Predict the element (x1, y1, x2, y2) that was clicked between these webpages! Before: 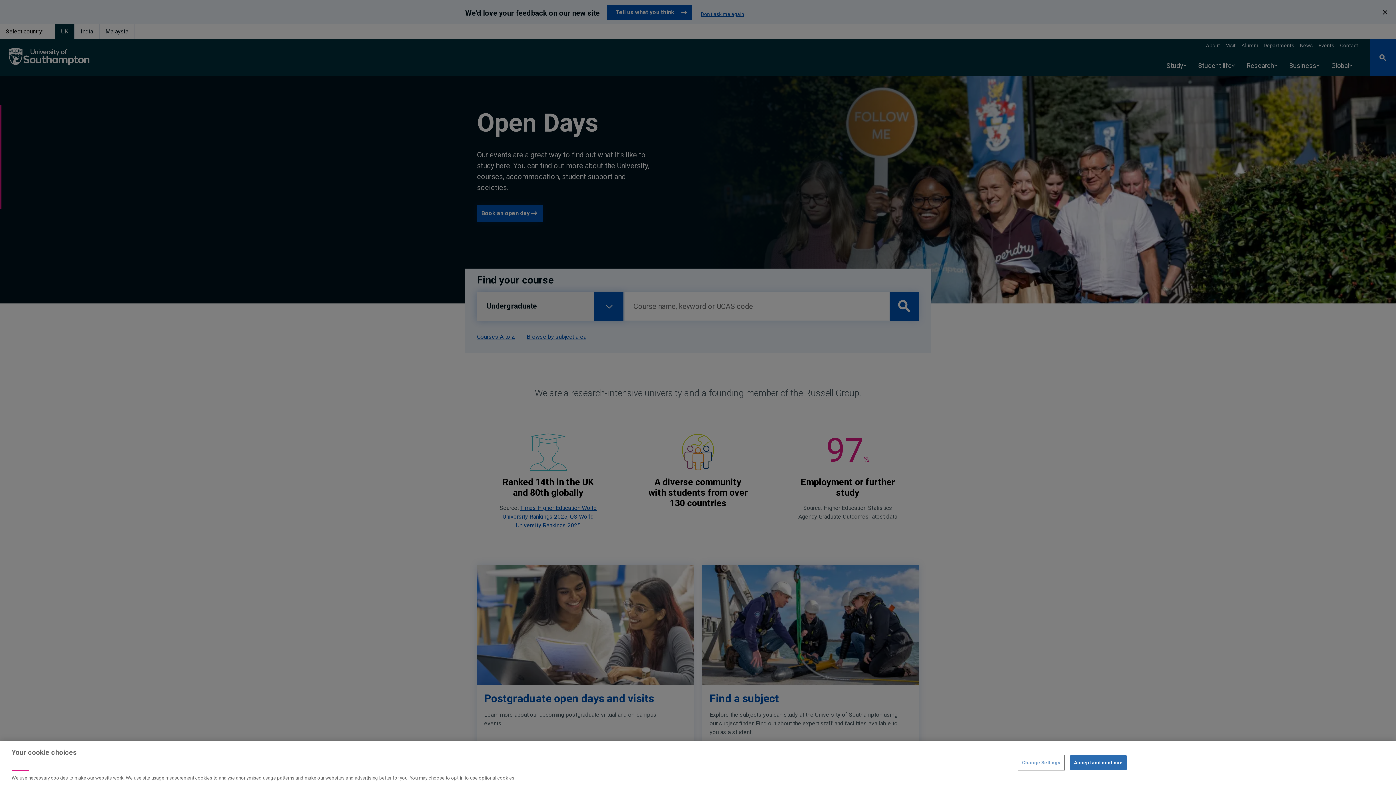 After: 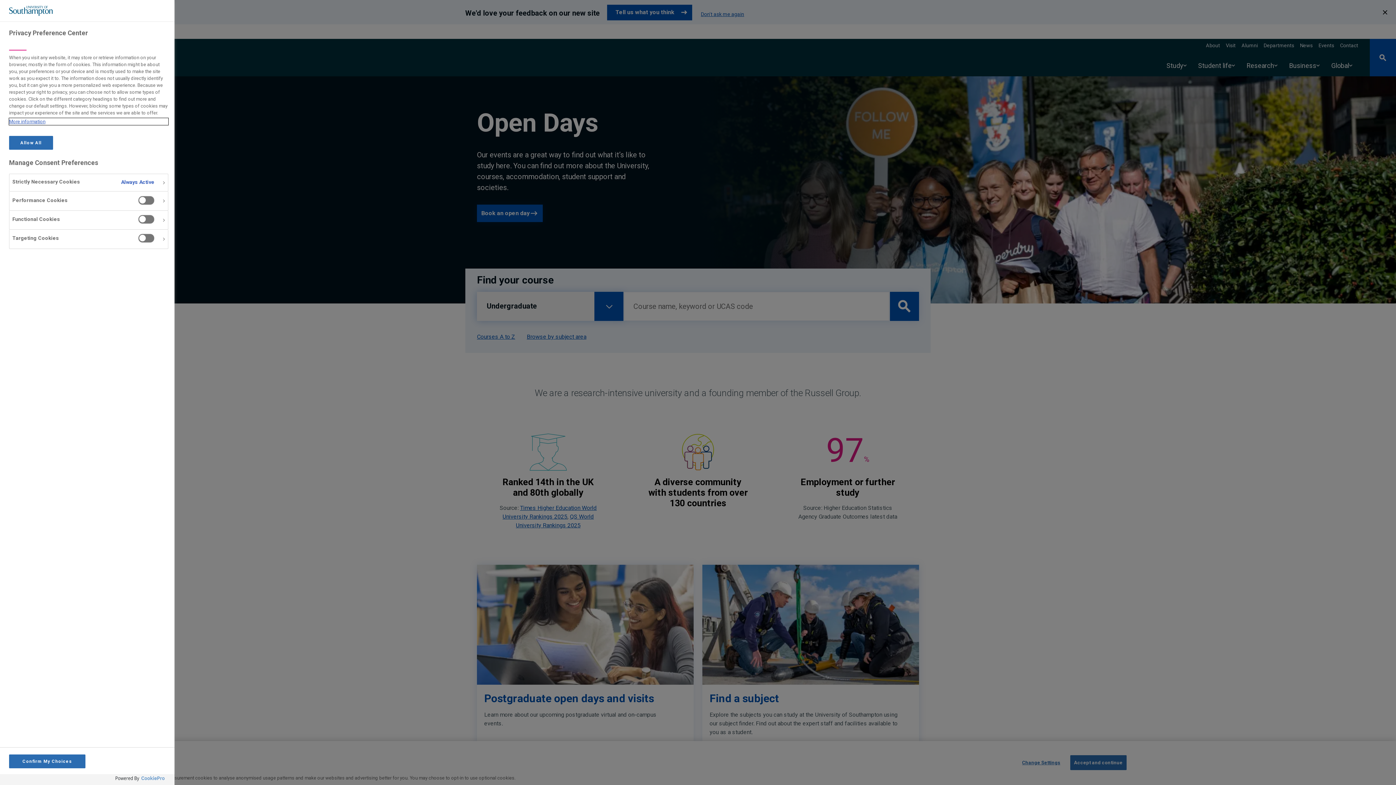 Action: bbox: (1018, 755, 1064, 770) label: Change Settings